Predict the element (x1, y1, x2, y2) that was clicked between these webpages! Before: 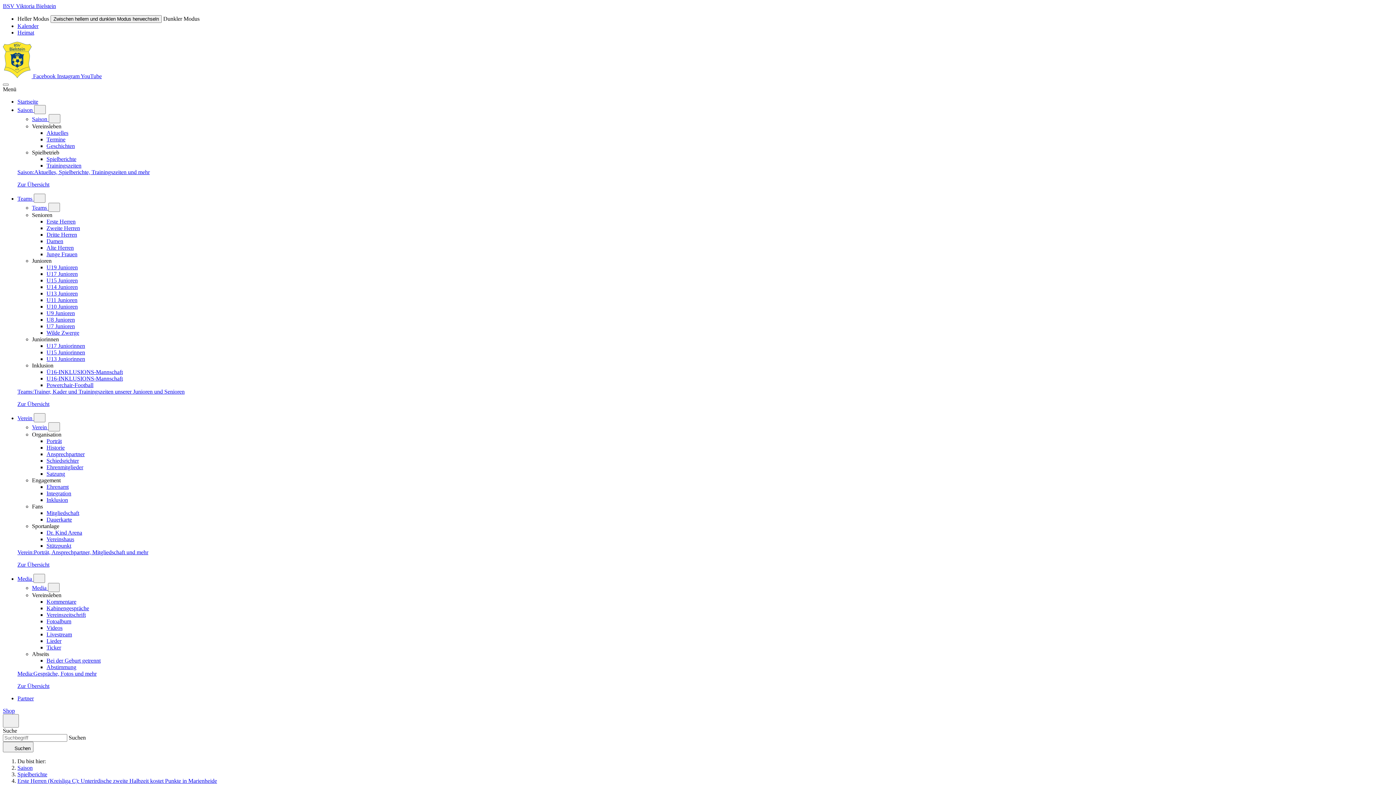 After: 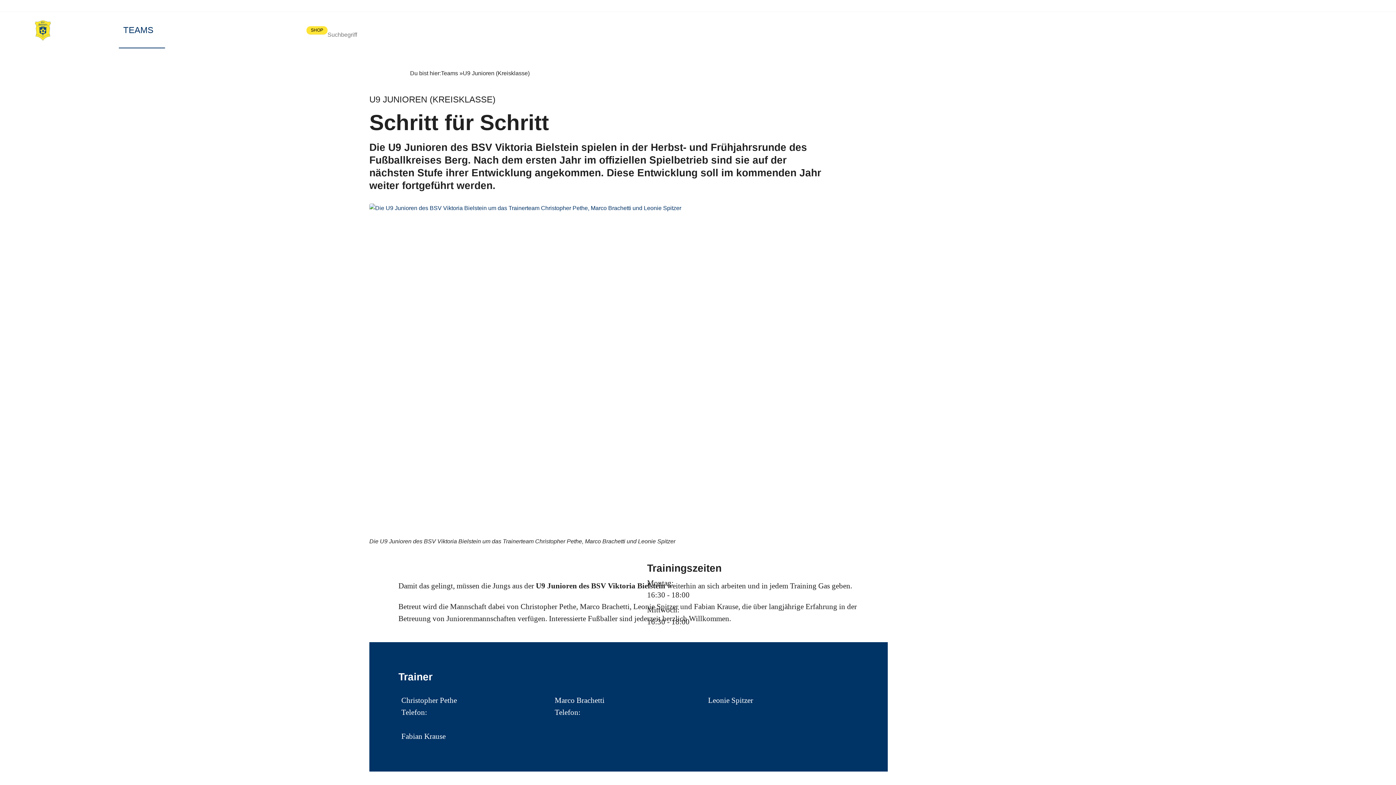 Action: bbox: (46, 310, 74, 316) label: U9 Junioren